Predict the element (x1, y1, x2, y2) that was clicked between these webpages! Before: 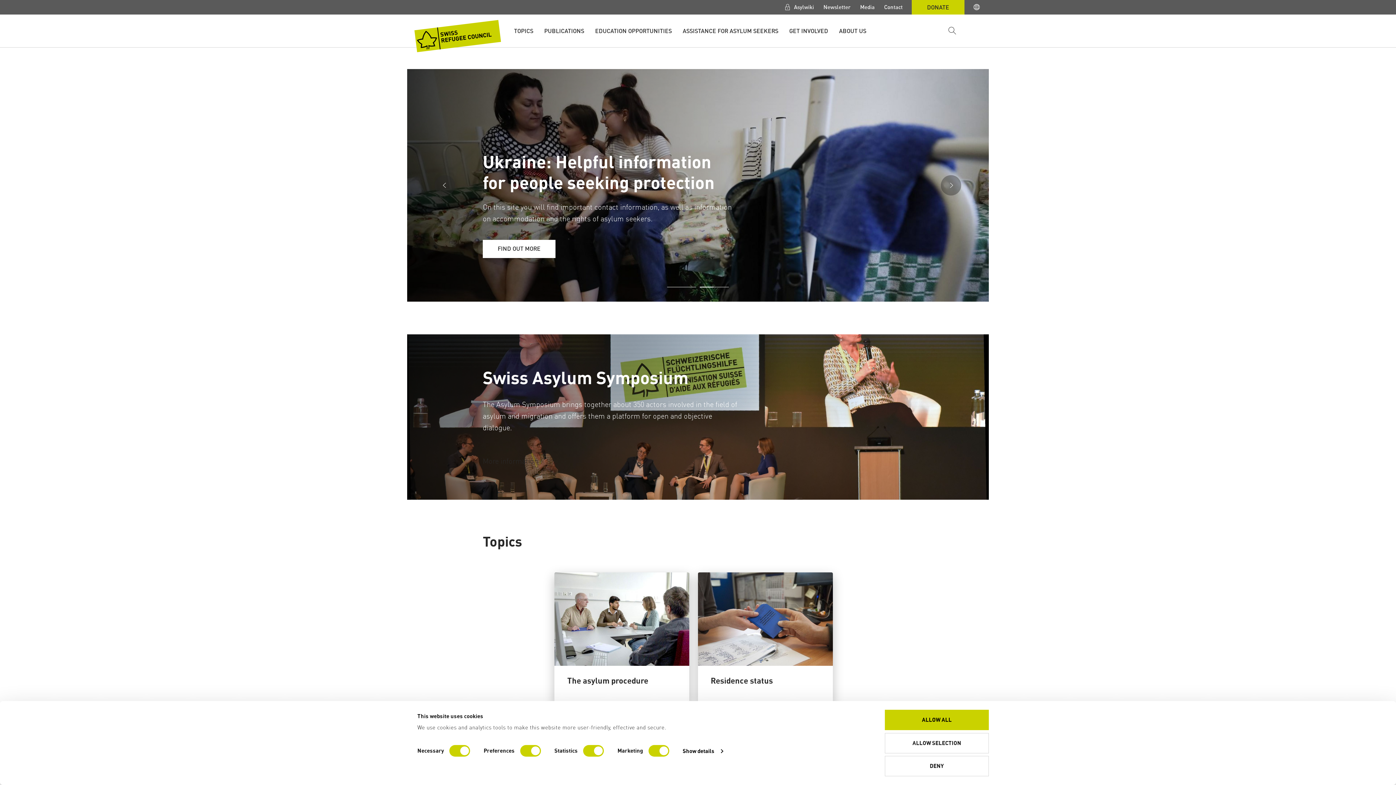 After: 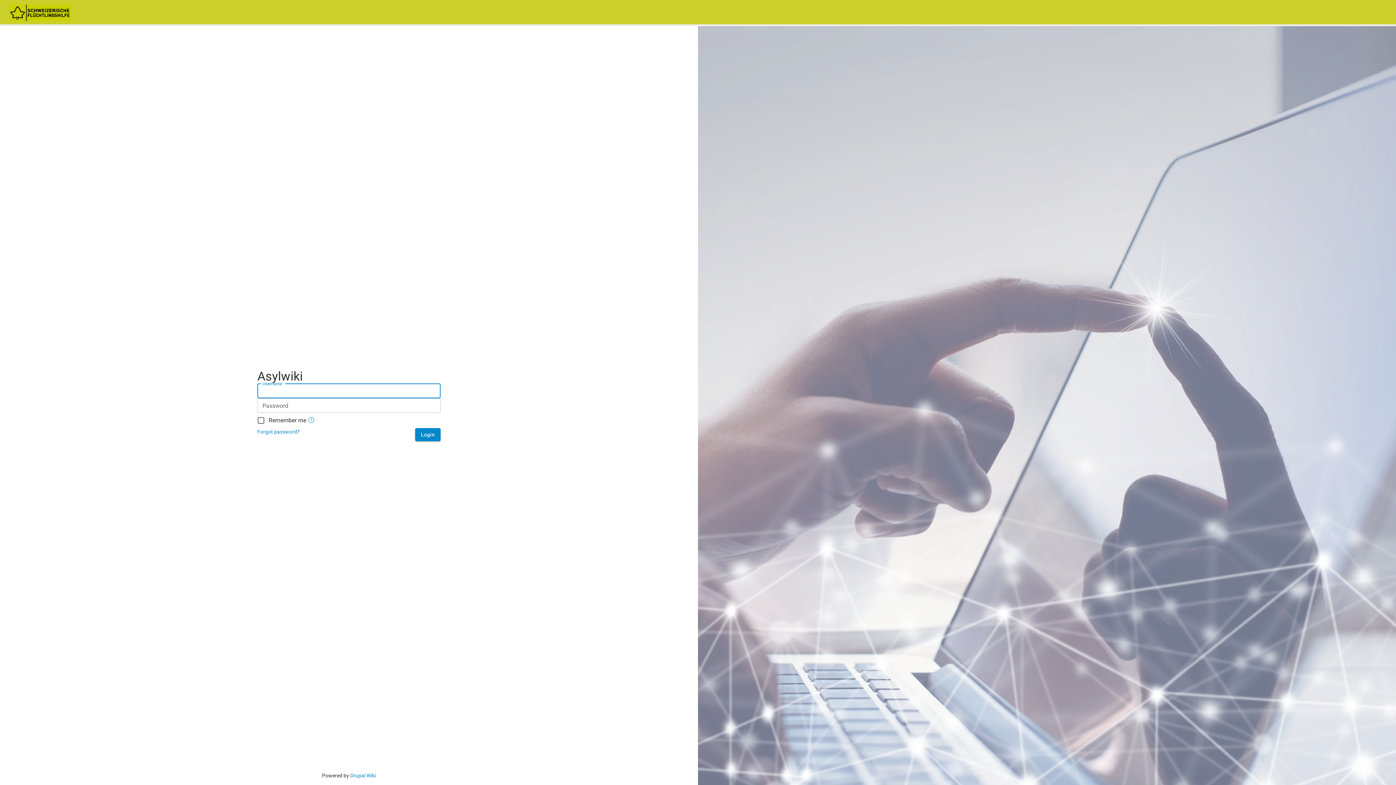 Action: bbox: (780, 0, 818, 14) label:  Asylwiki